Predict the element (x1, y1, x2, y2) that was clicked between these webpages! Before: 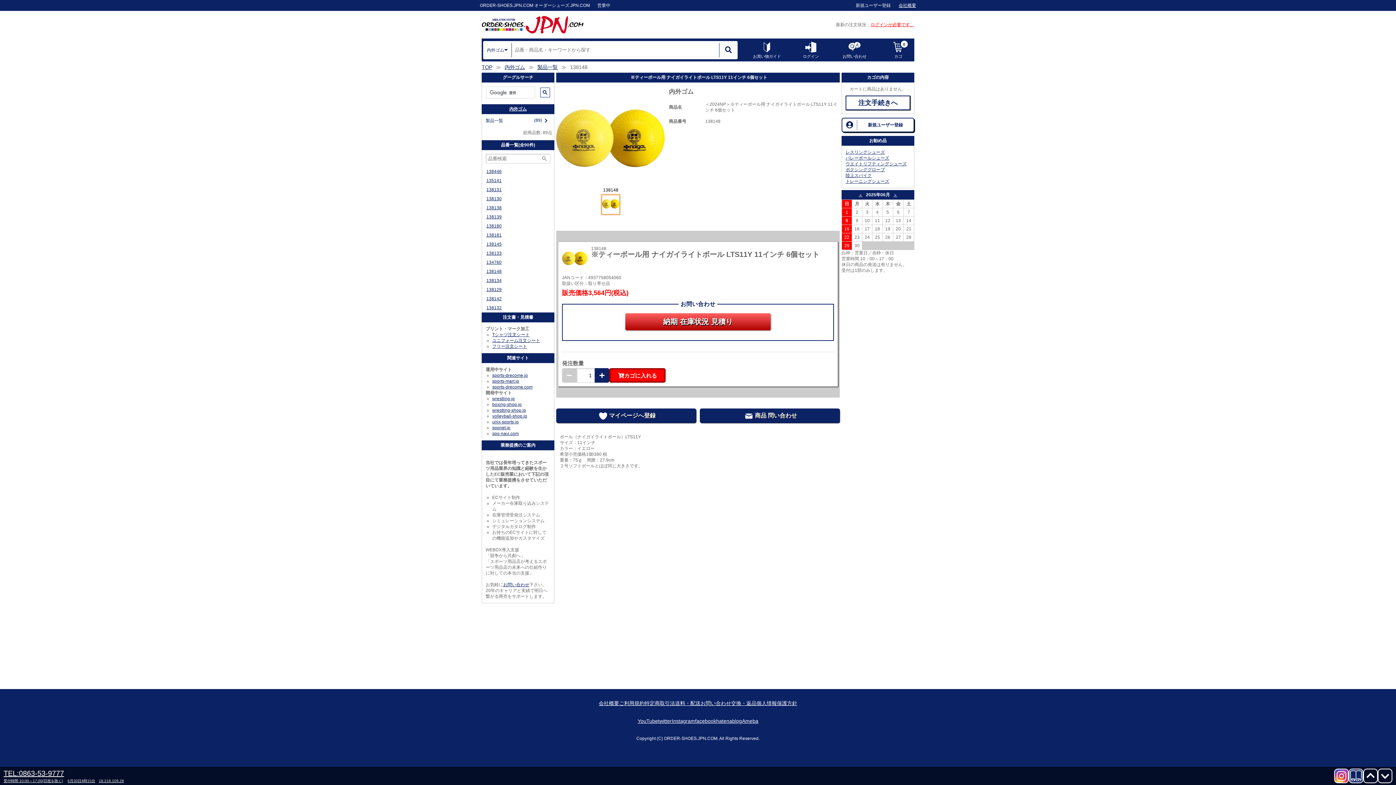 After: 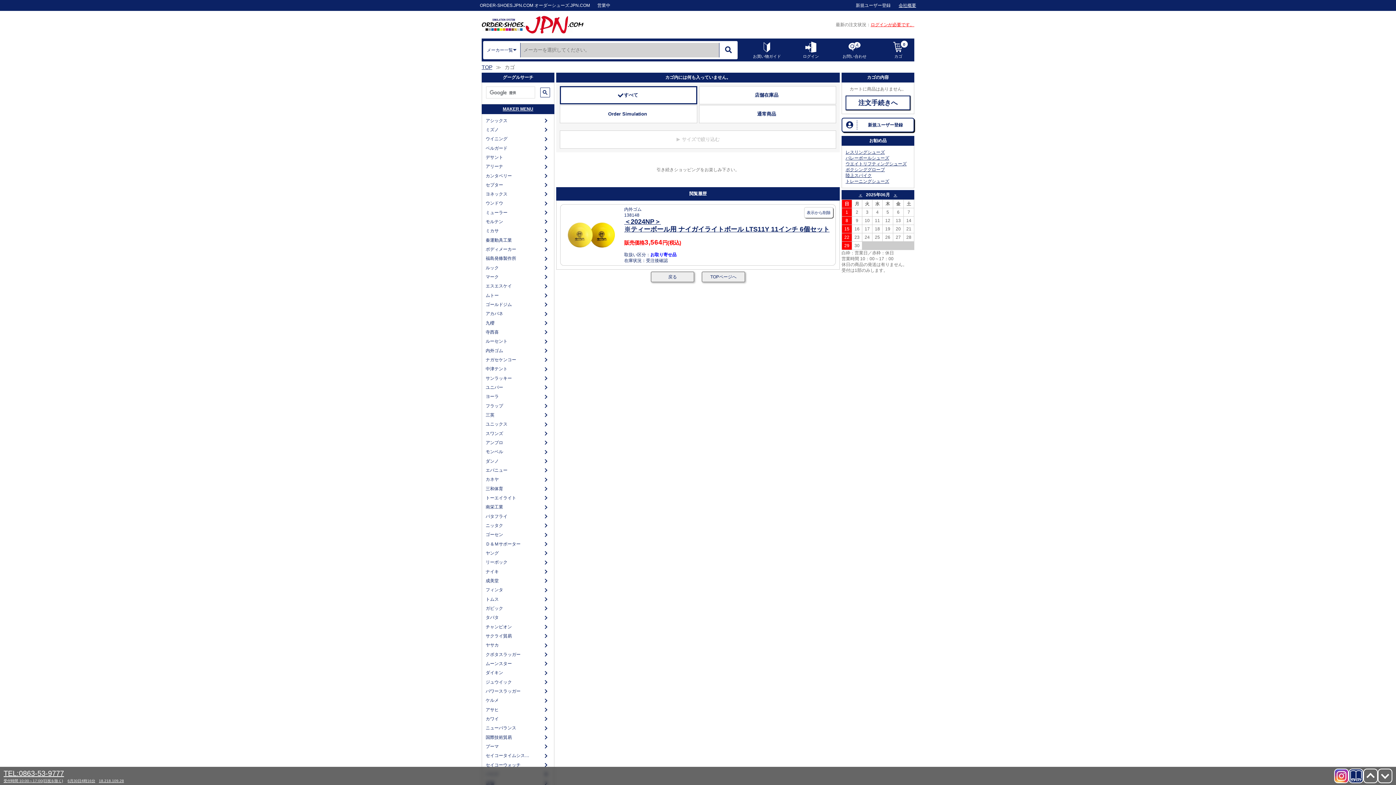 Action: bbox: (845, 95, 910, 110) label: 注文手続きへ